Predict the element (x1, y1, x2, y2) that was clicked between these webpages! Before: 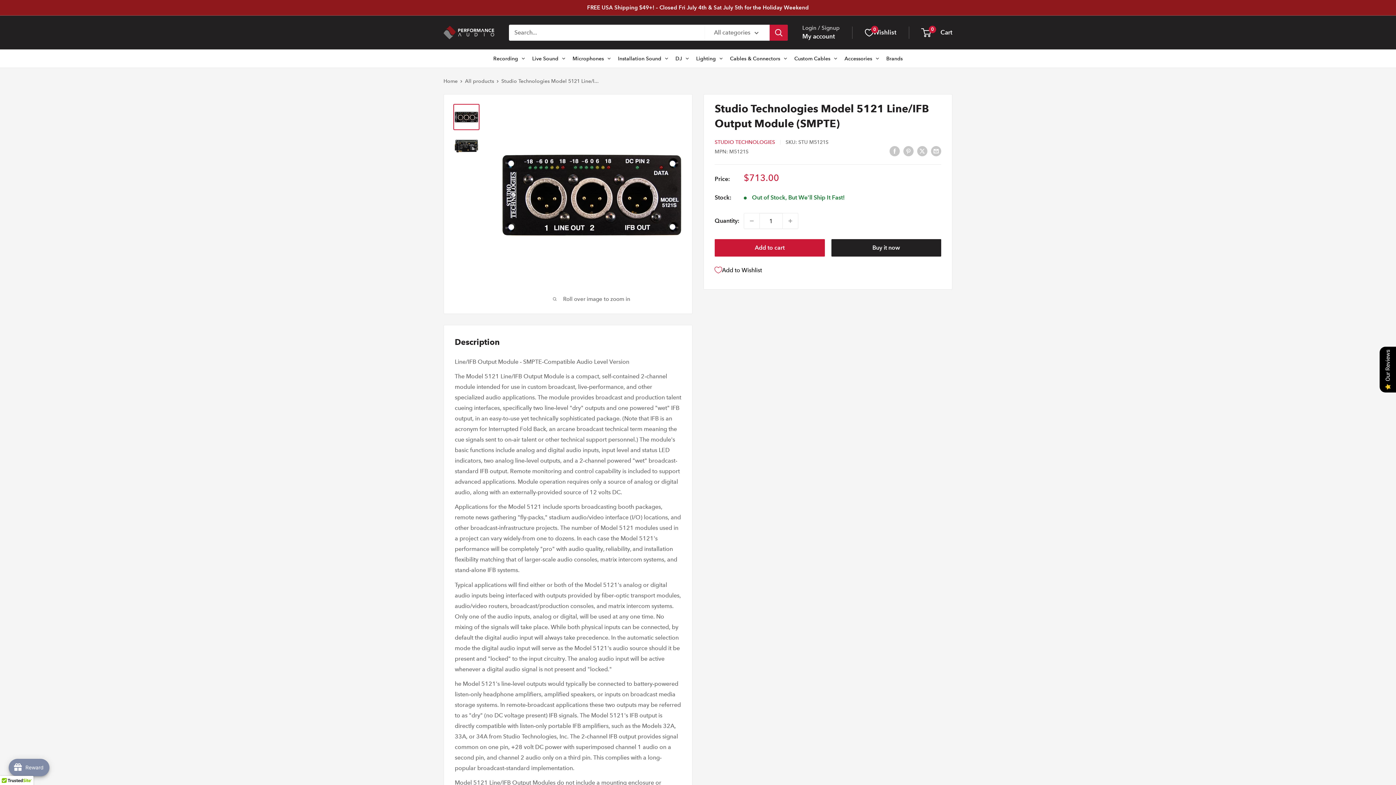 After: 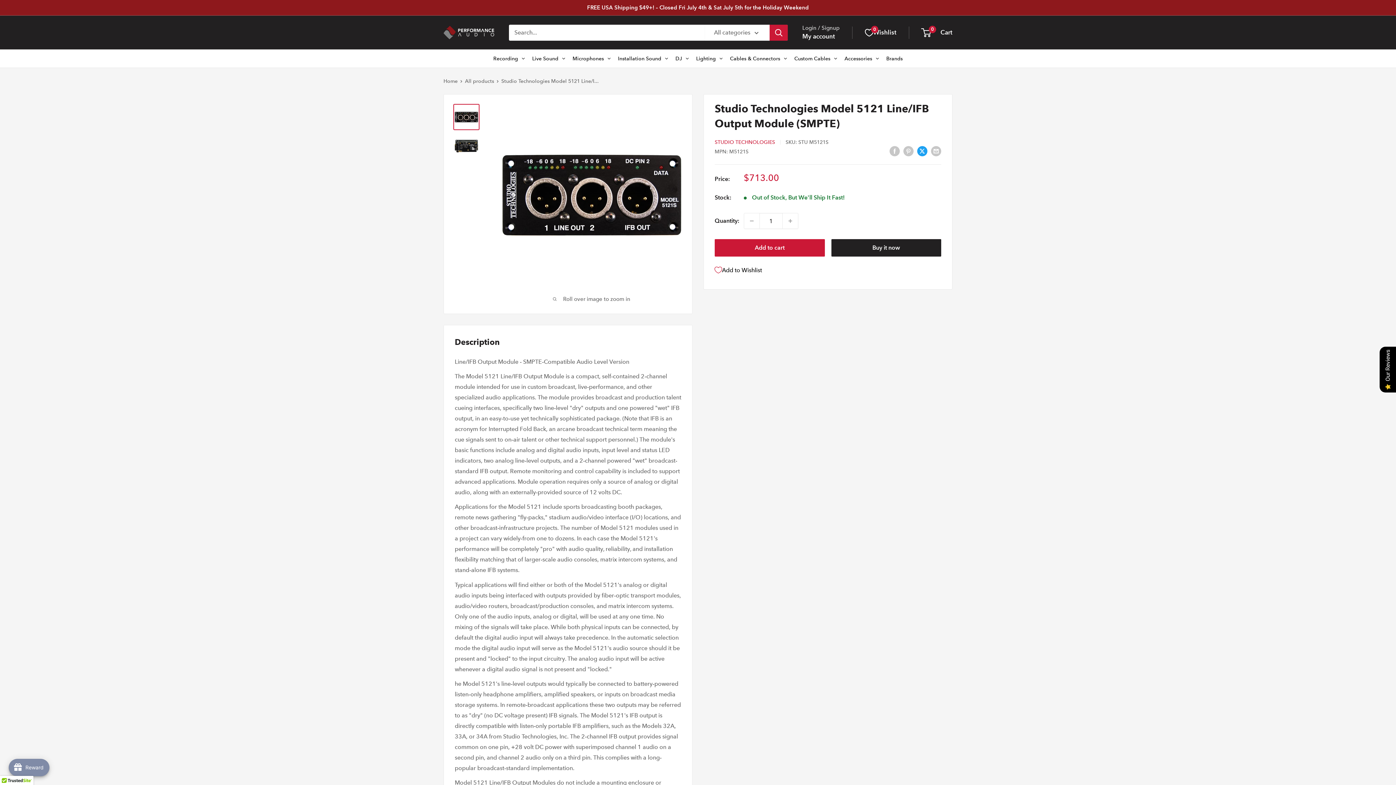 Action: bbox: (917, 145, 927, 156) label: Tweet on Twitter